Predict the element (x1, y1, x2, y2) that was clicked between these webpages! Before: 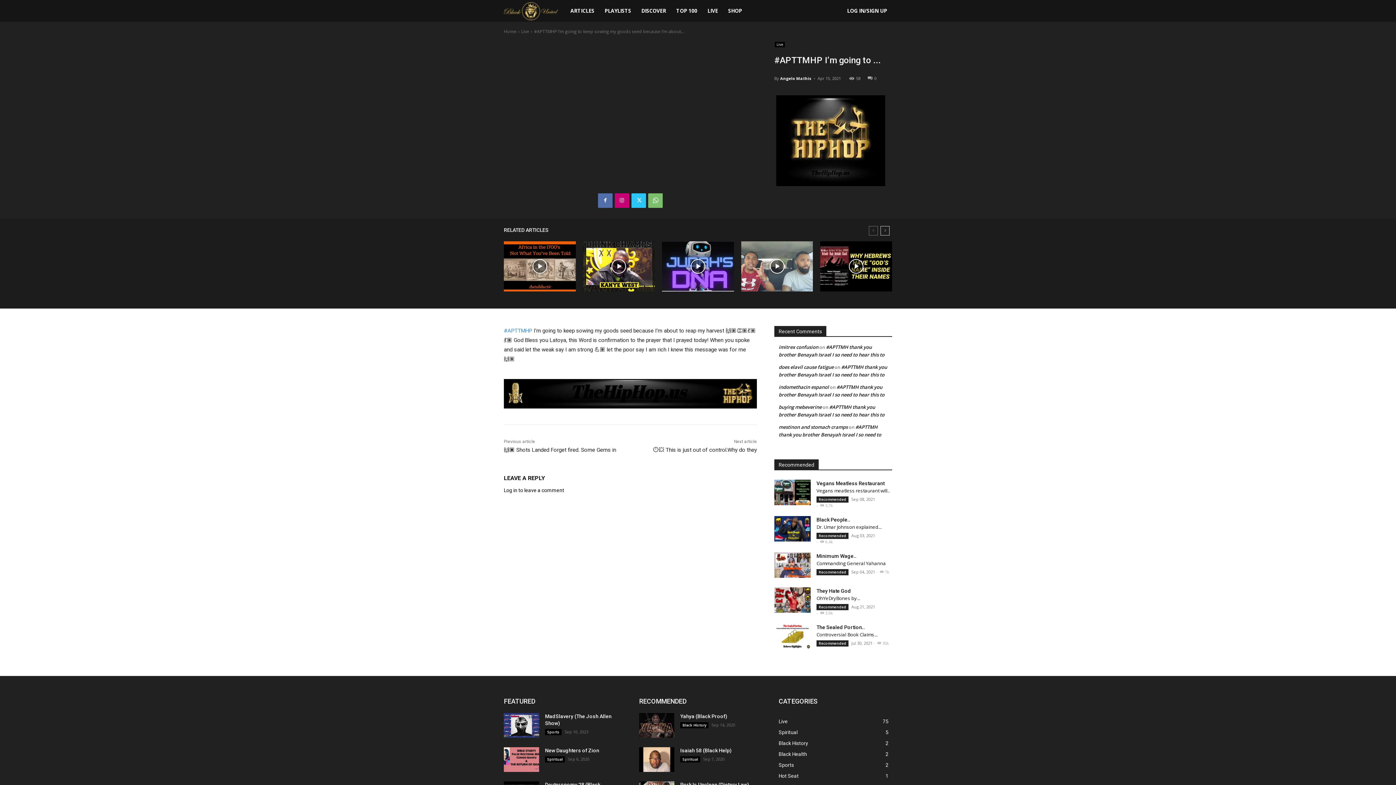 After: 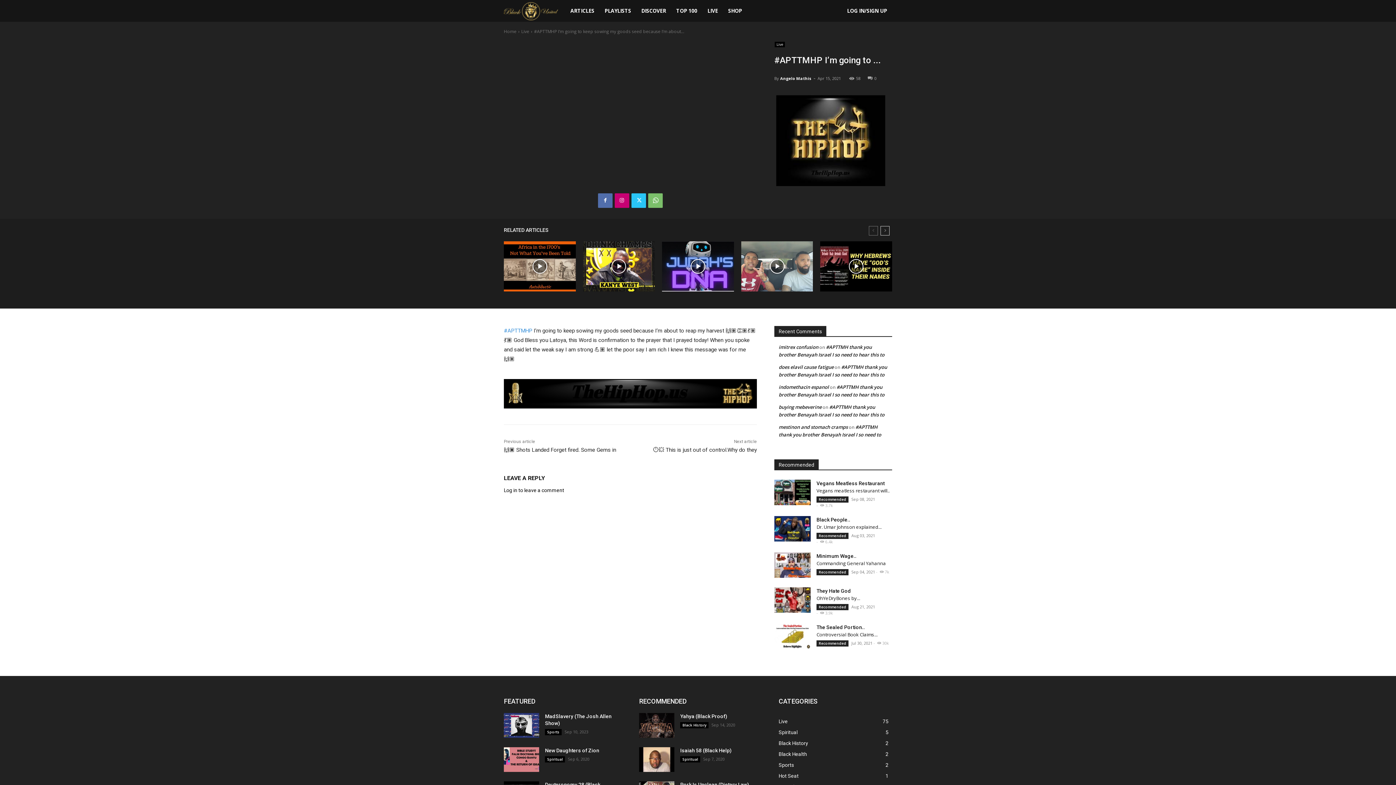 Action: bbox: (504, 379, 757, 408)